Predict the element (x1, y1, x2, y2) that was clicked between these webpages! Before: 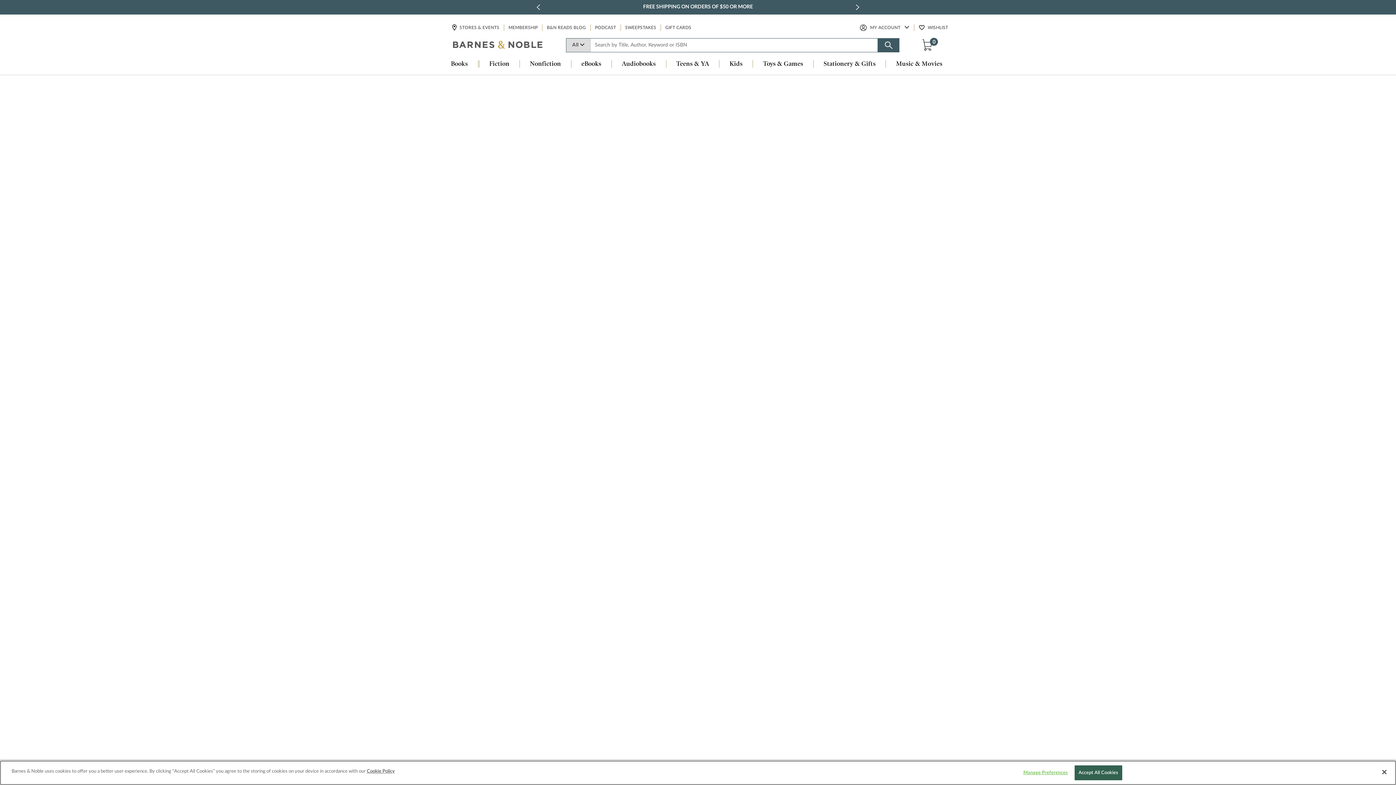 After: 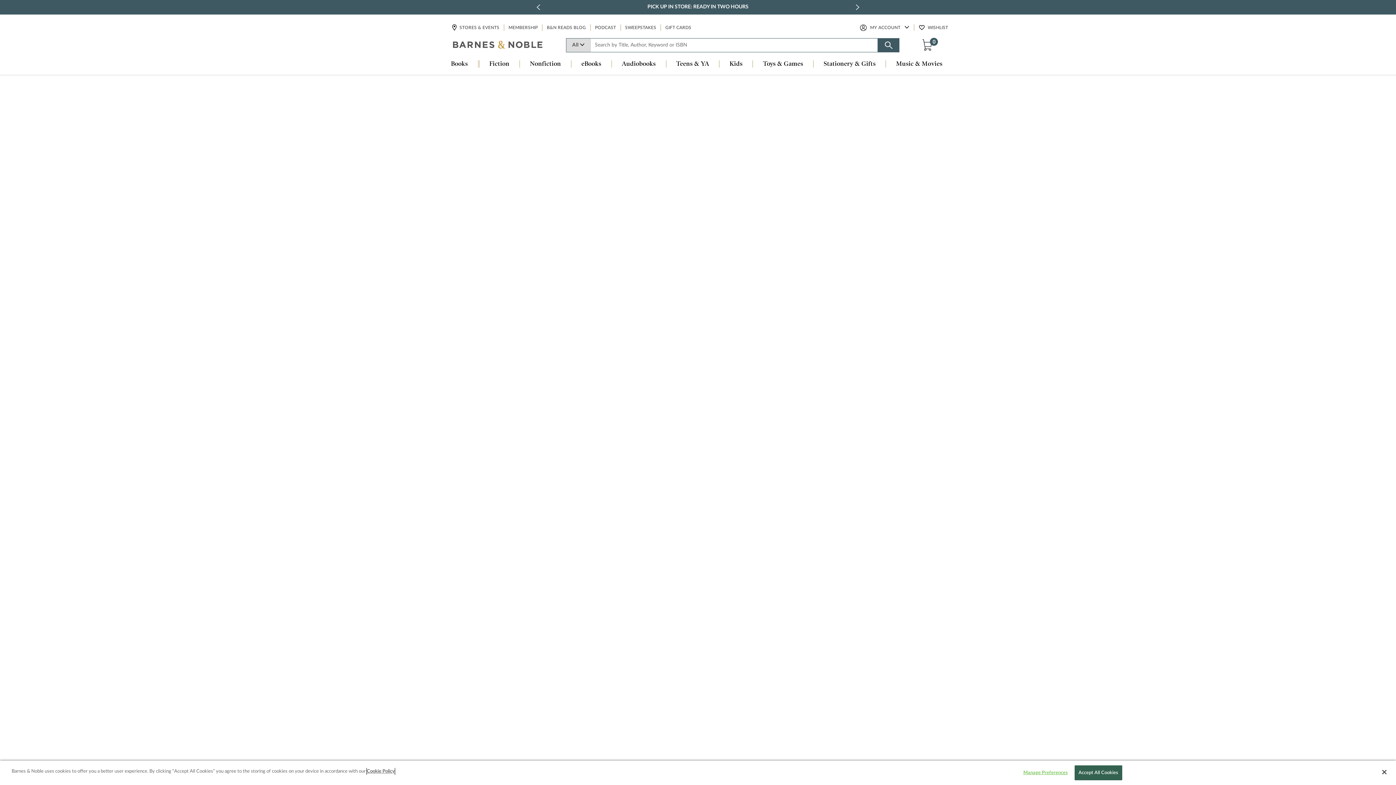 Action: label: More information about your privacy, opens in a new tab bbox: (366, 768, 394, 775)